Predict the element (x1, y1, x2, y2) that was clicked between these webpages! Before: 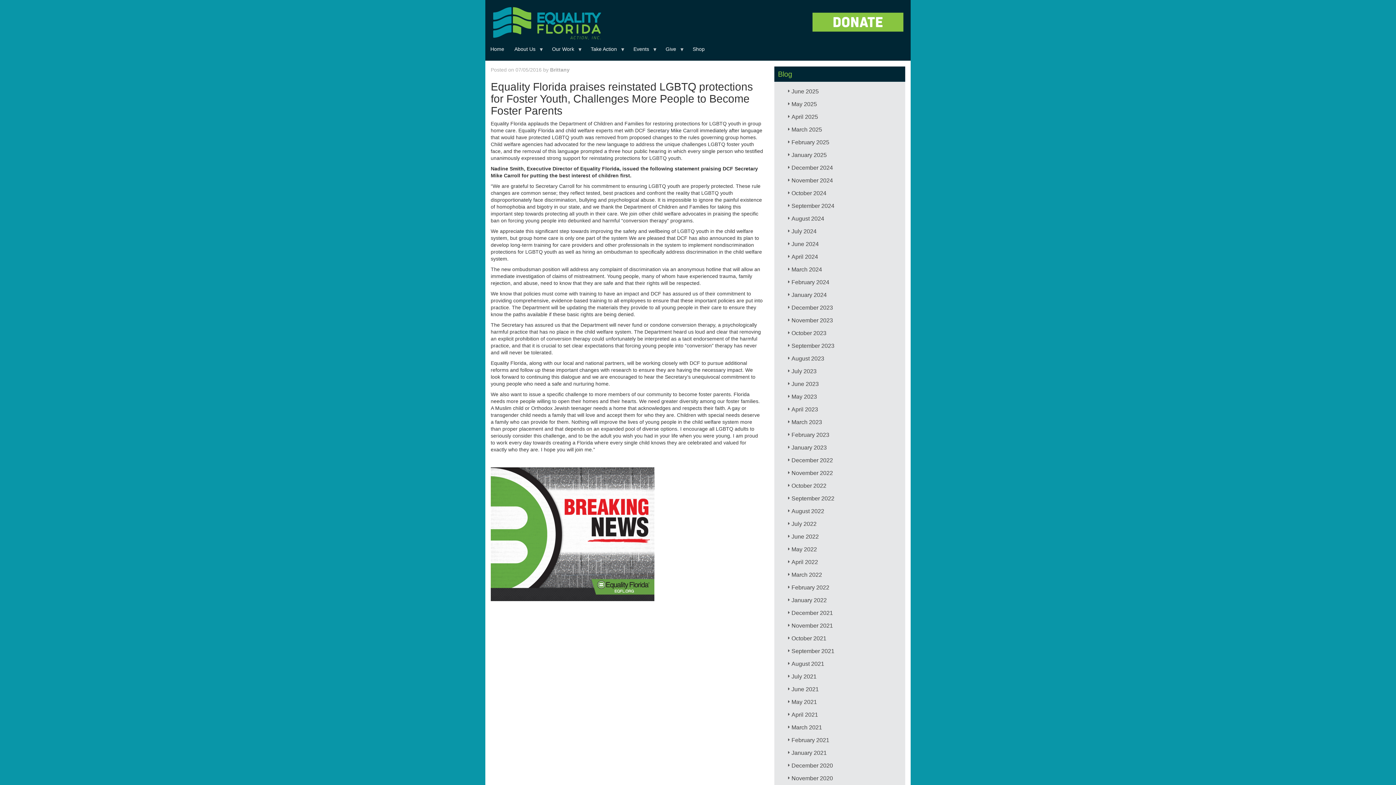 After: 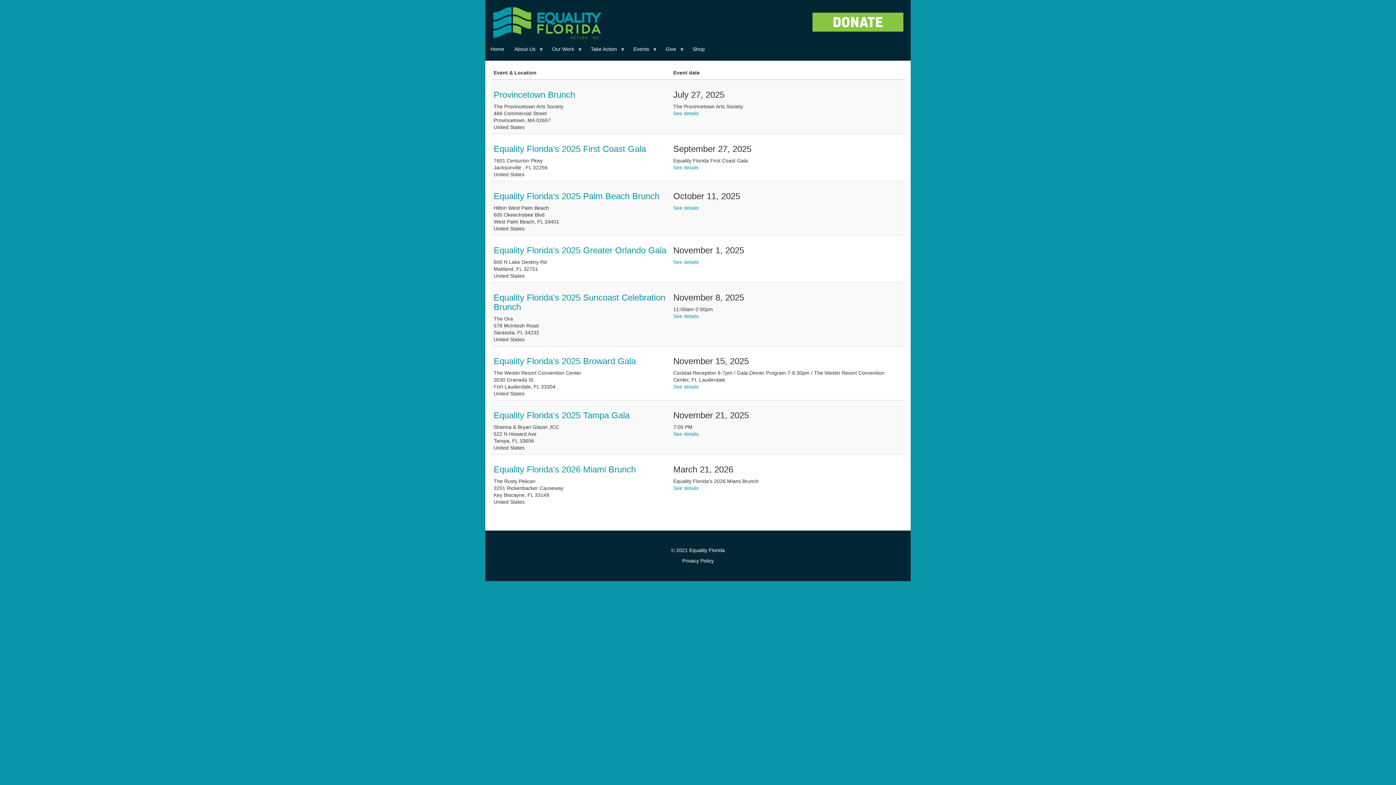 Action: label: Events
» bbox: (628, 42, 660, 55)